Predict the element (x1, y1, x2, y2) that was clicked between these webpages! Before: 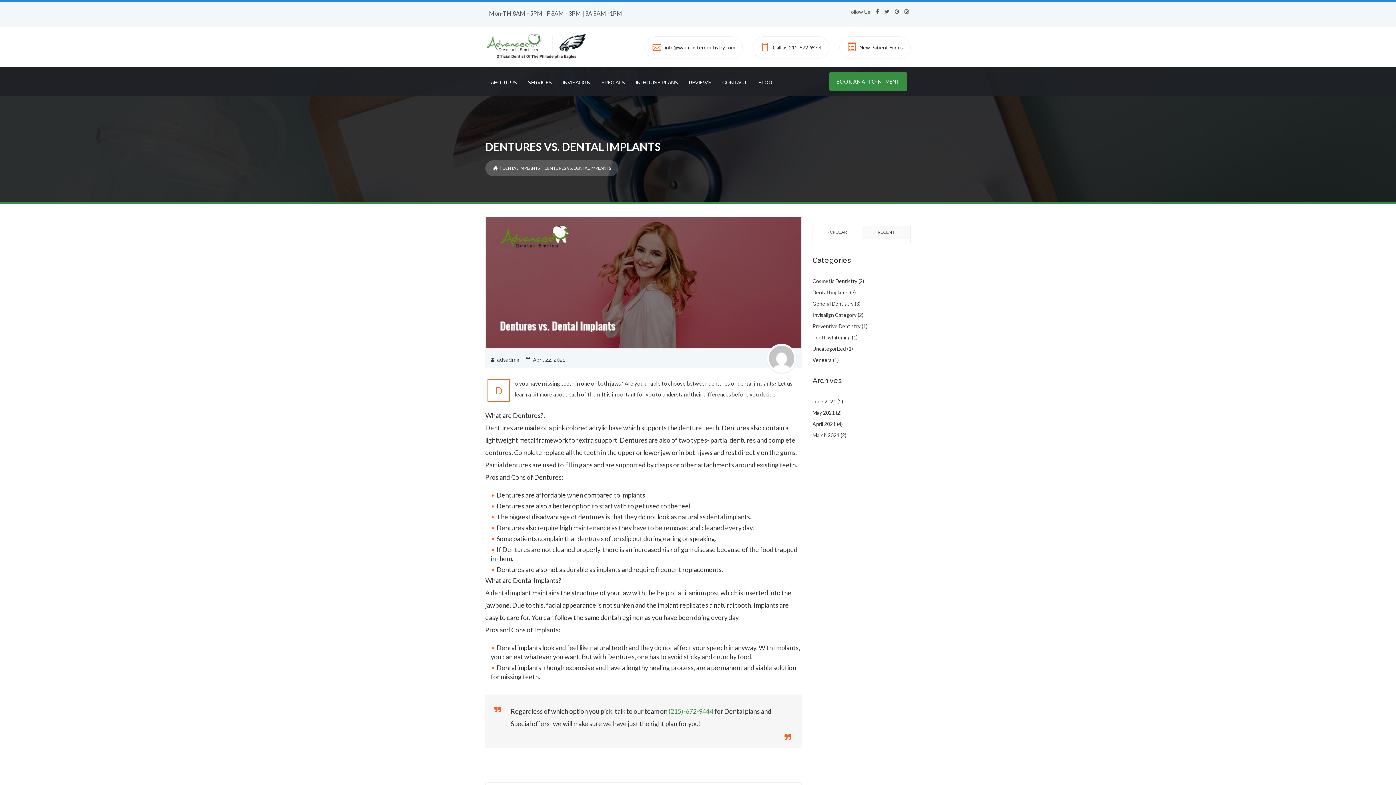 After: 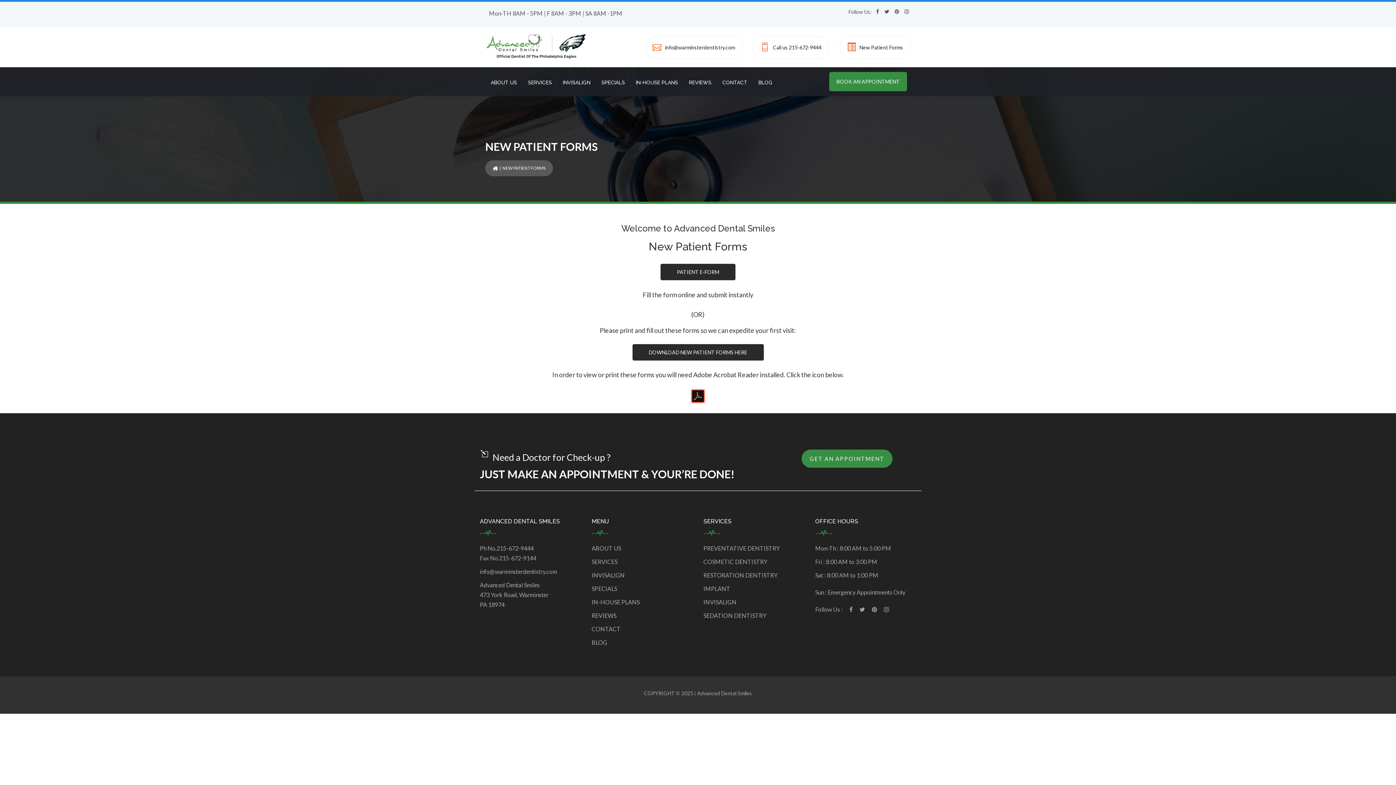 Action: bbox: (859, 44, 903, 50) label: New Patient Forms